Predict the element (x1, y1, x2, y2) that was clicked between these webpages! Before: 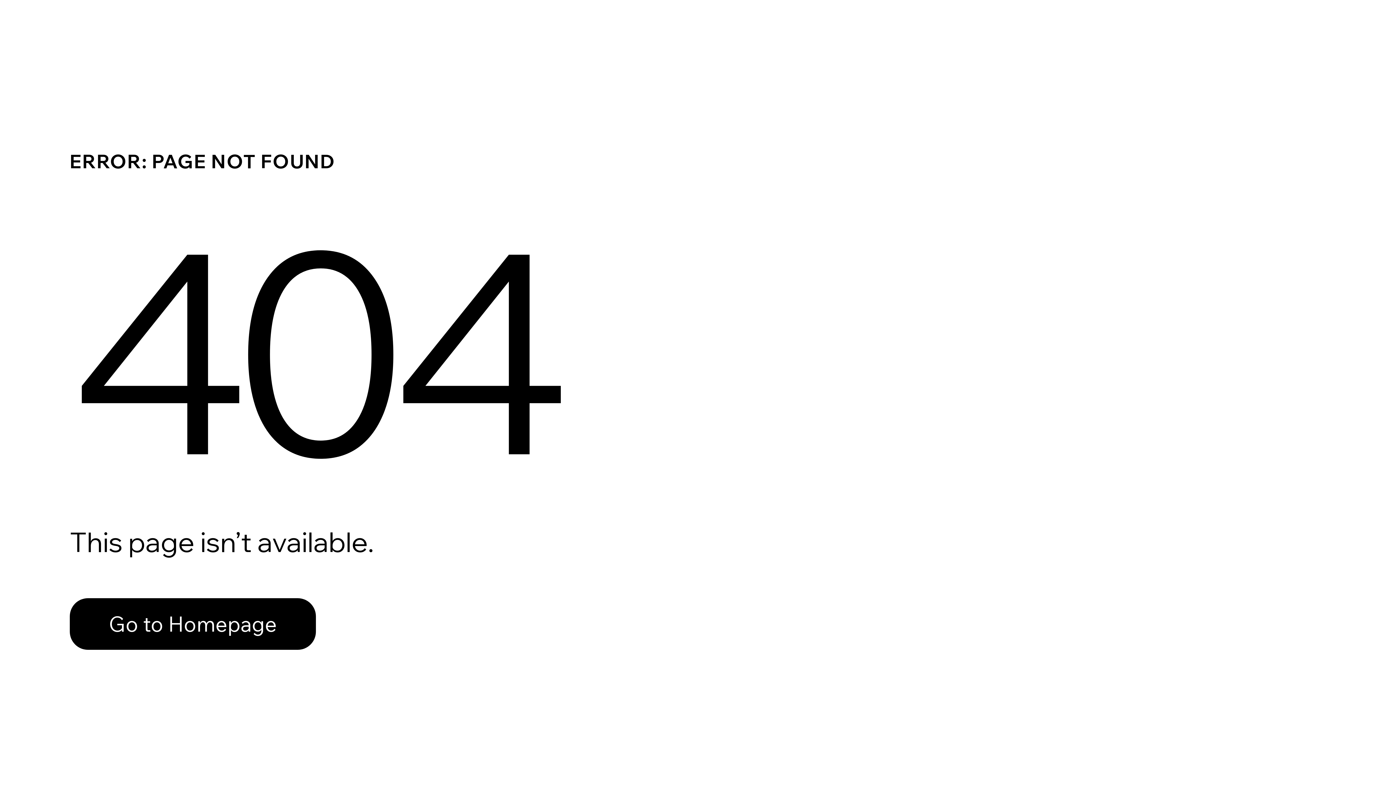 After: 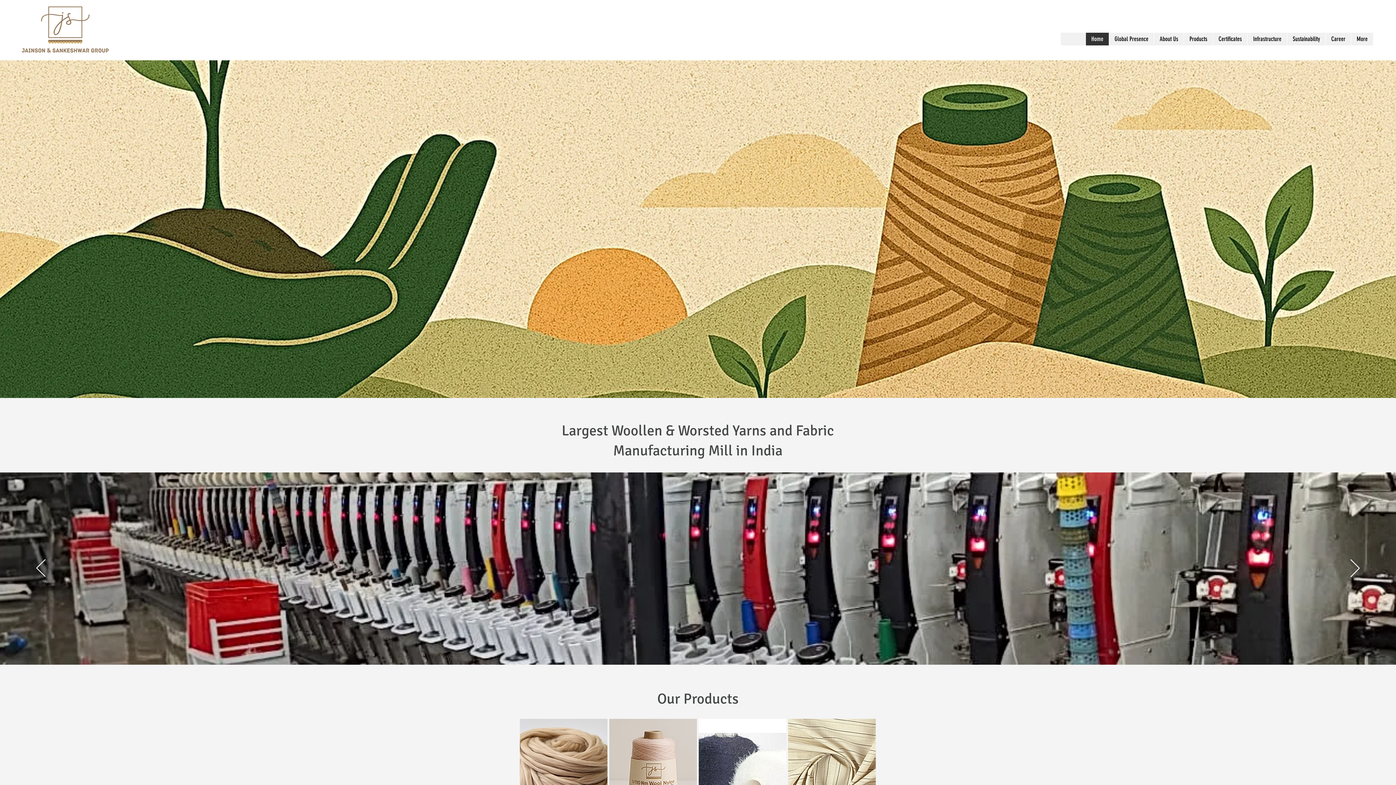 Action: label: Go to Homepage bbox: (69, 598, 316, 650)